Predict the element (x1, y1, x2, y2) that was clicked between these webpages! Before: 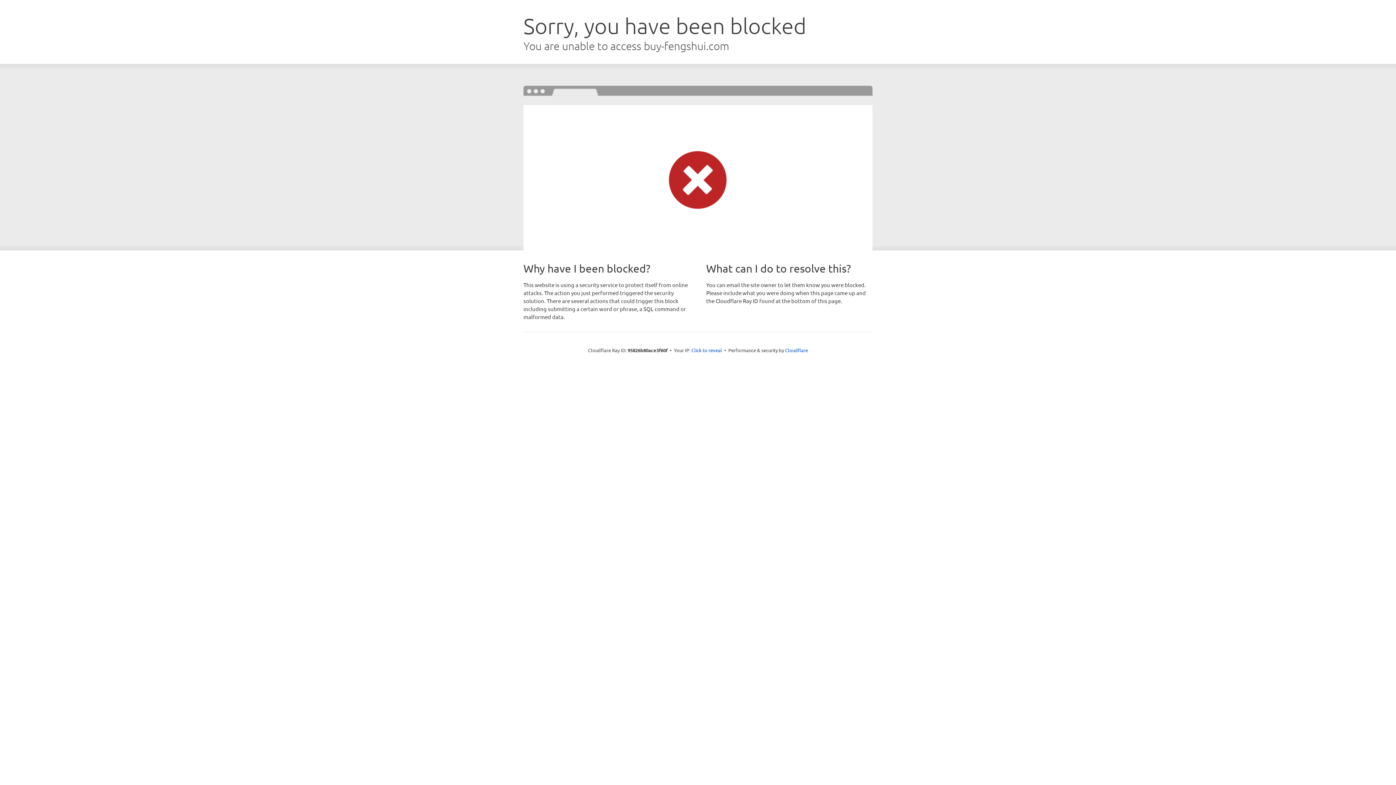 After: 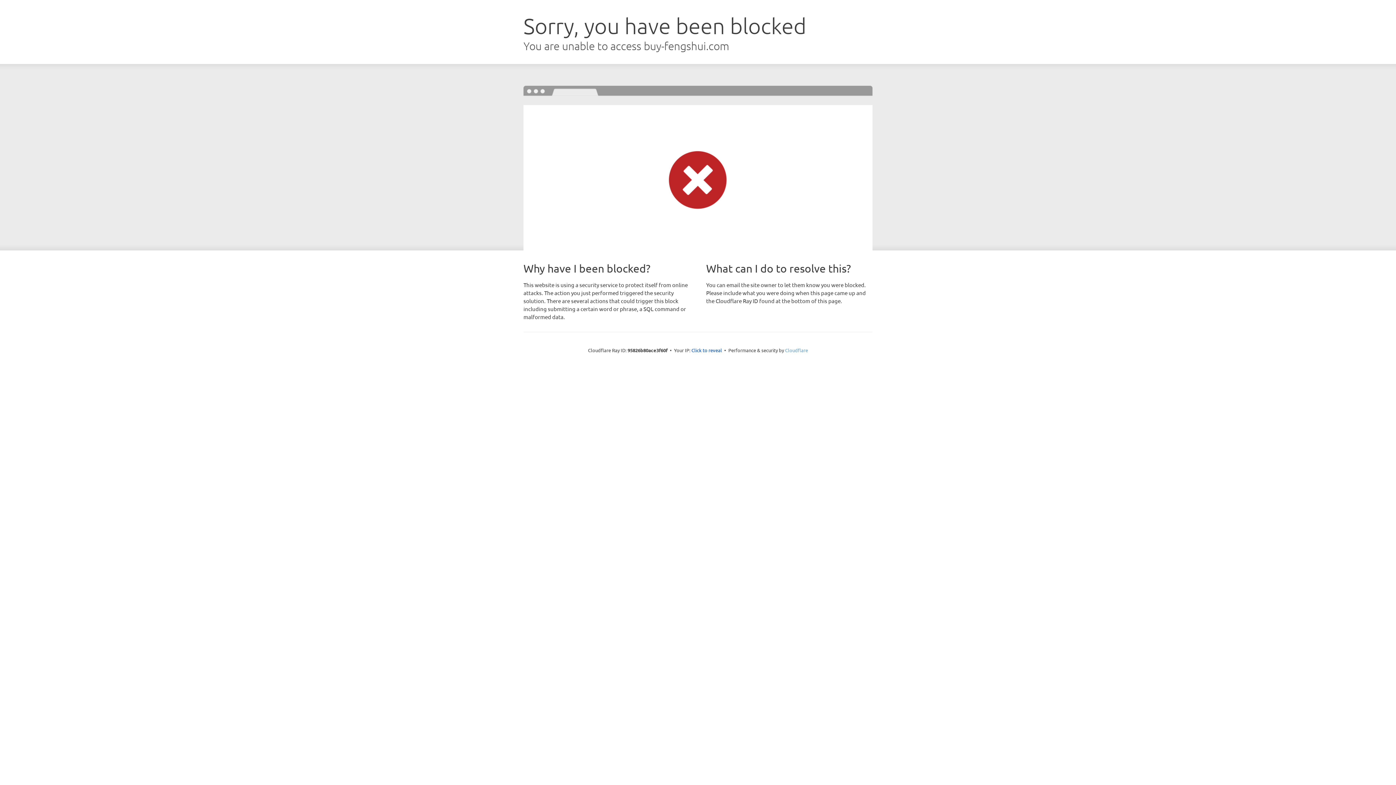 Action: label: Cloudflare bbox: (785, 347, 808, 353)